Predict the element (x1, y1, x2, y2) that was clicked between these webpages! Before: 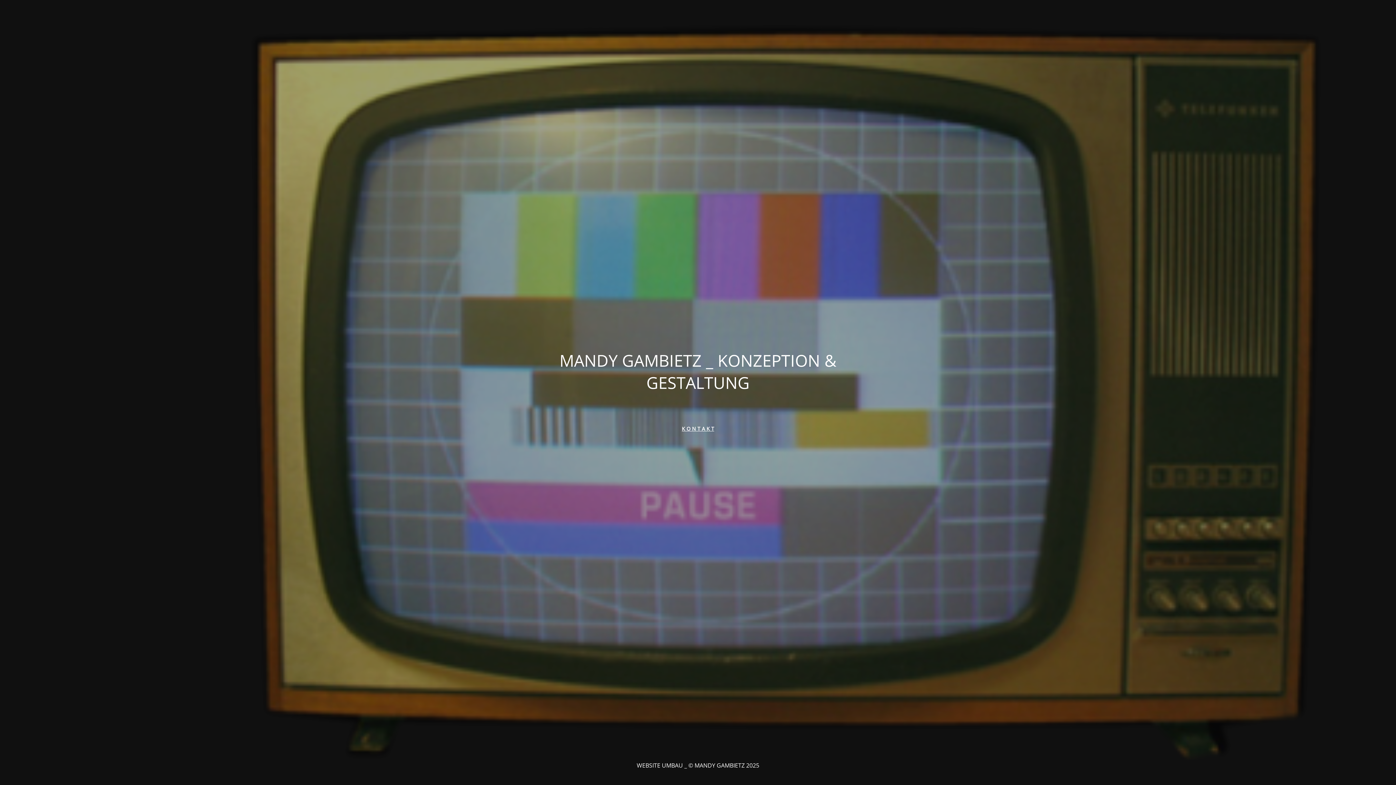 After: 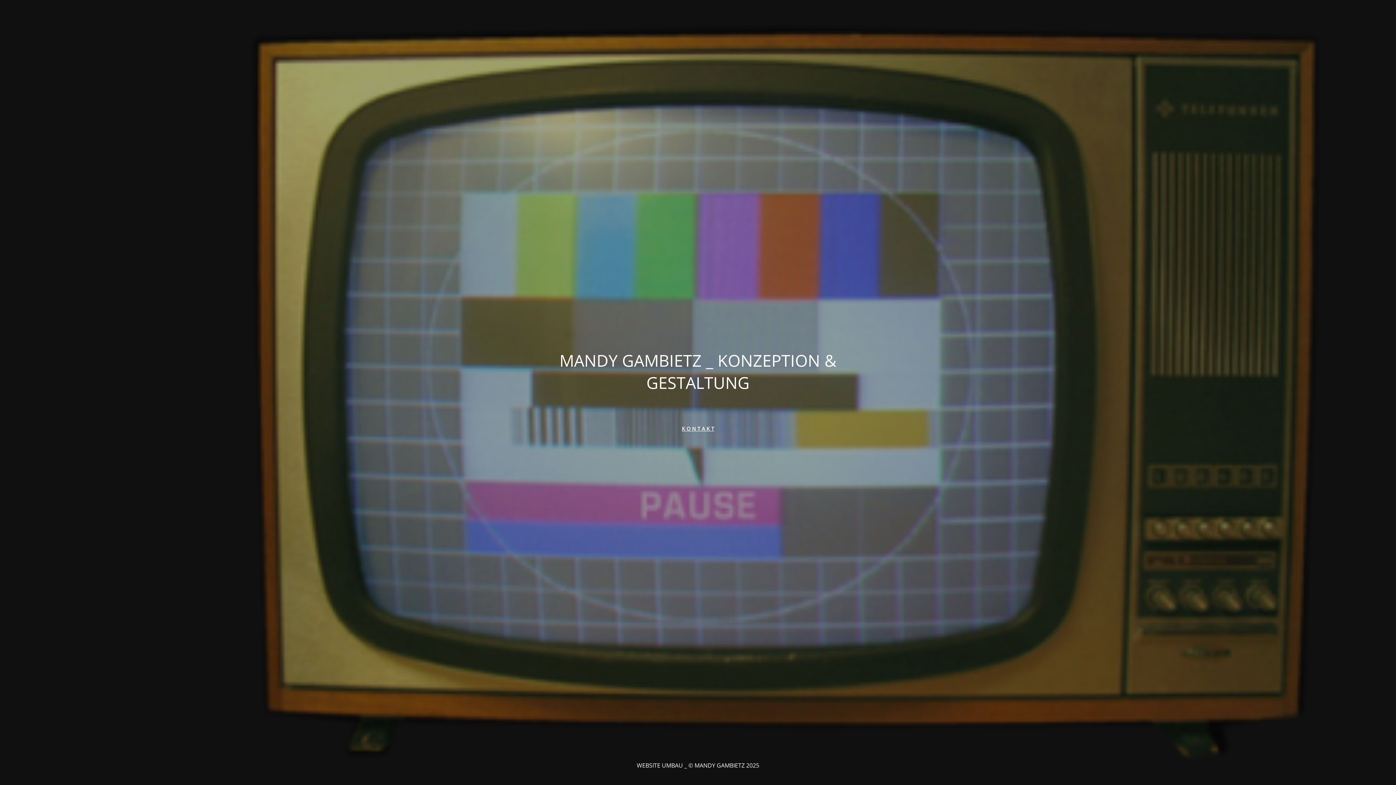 Action: bbox: (682, 425, 714, 432) label: K O N T A K T